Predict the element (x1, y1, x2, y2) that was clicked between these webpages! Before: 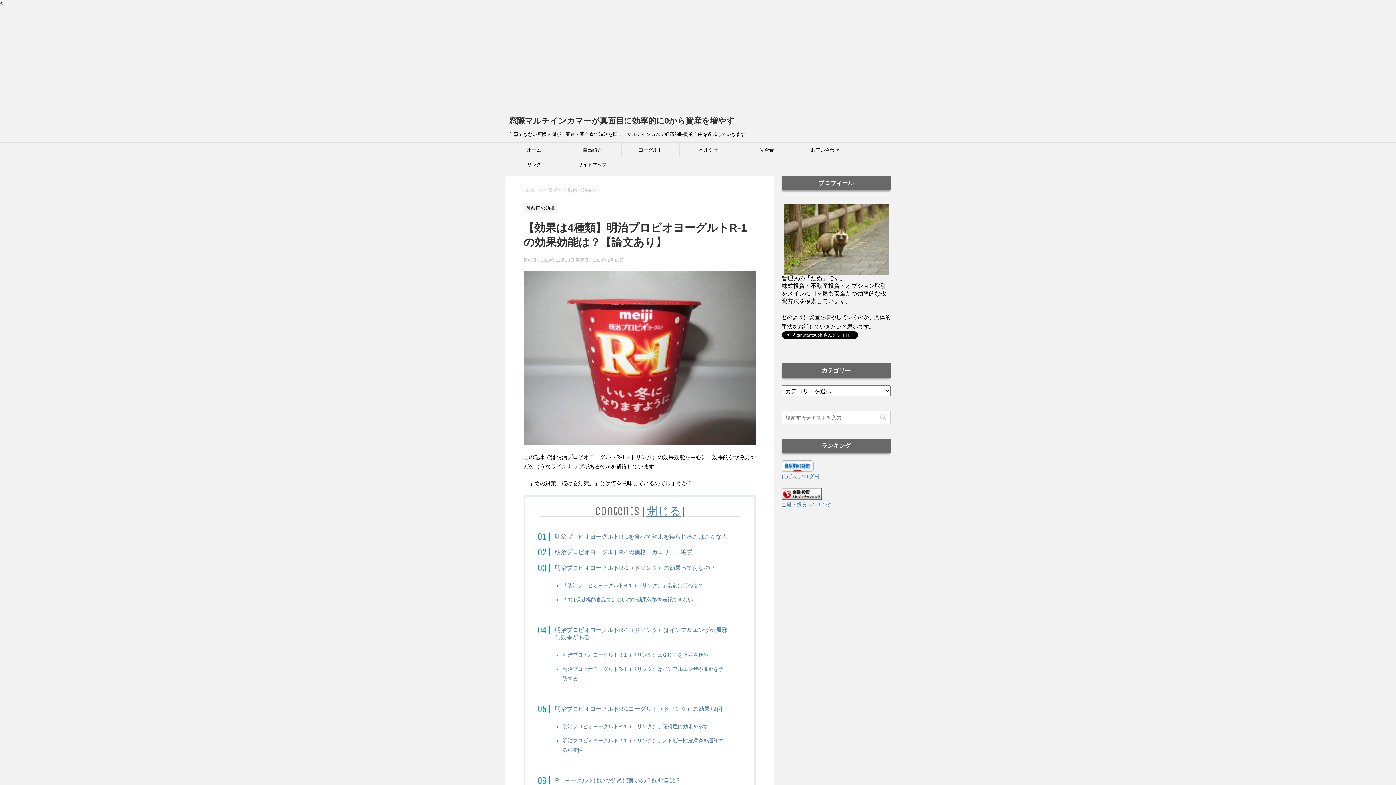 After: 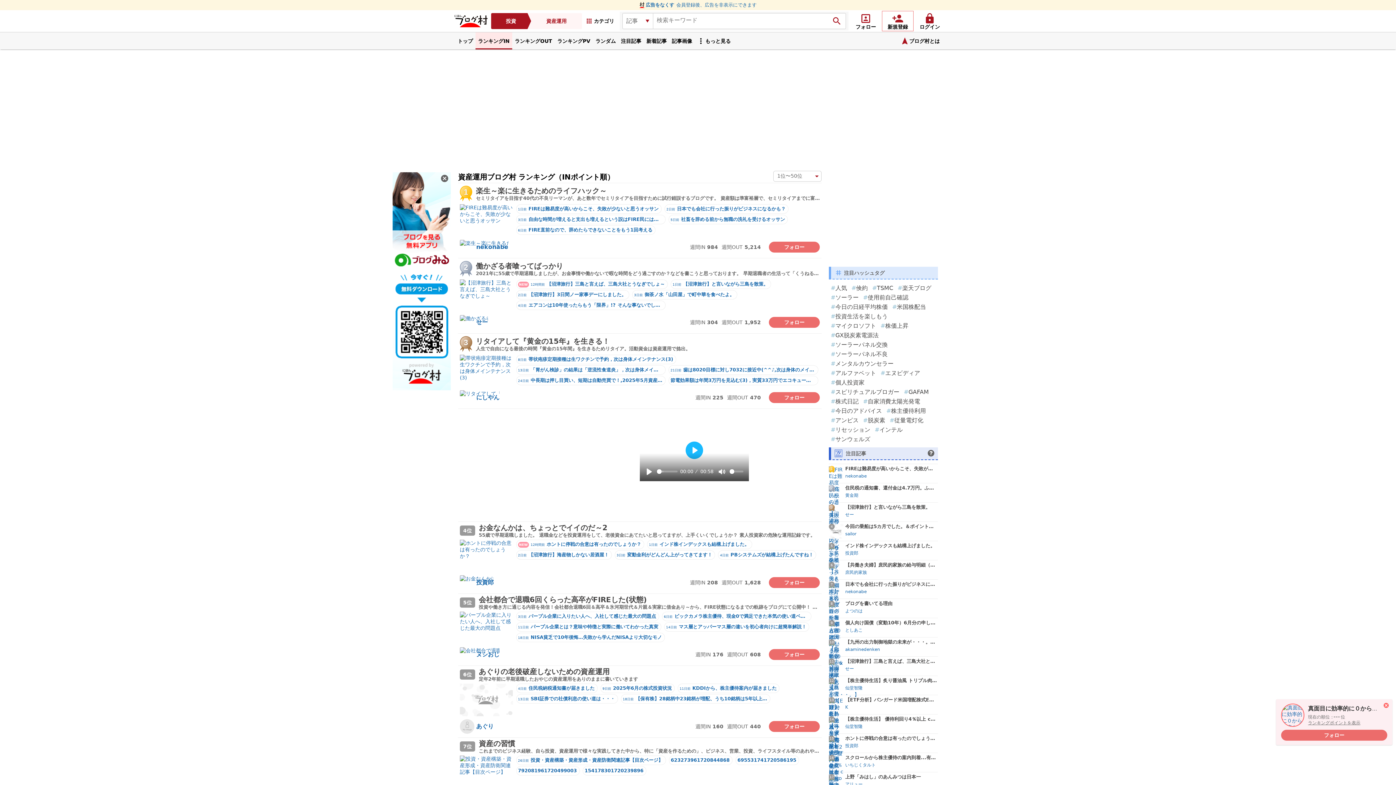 Action: bbox: (781, 473, 820, 479) label: にほんブログ村